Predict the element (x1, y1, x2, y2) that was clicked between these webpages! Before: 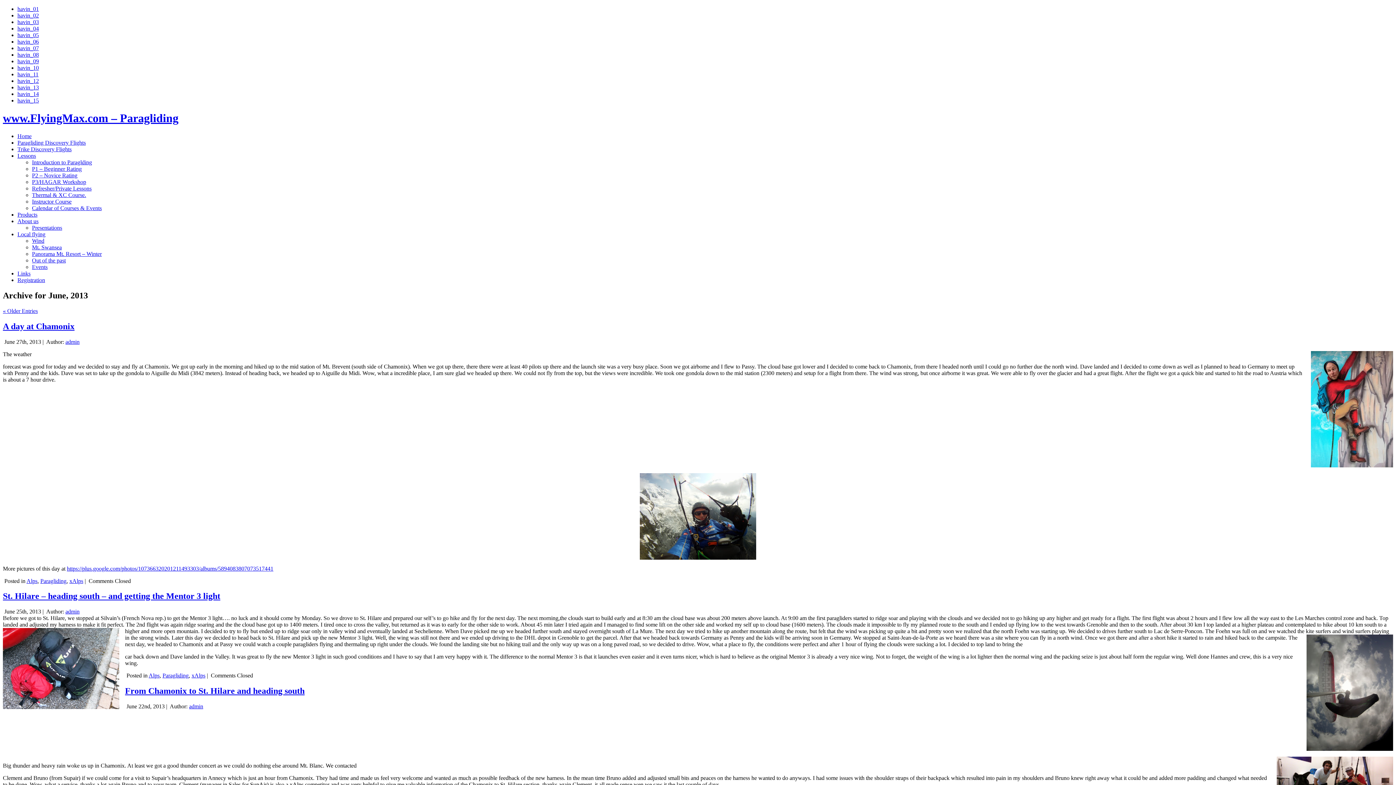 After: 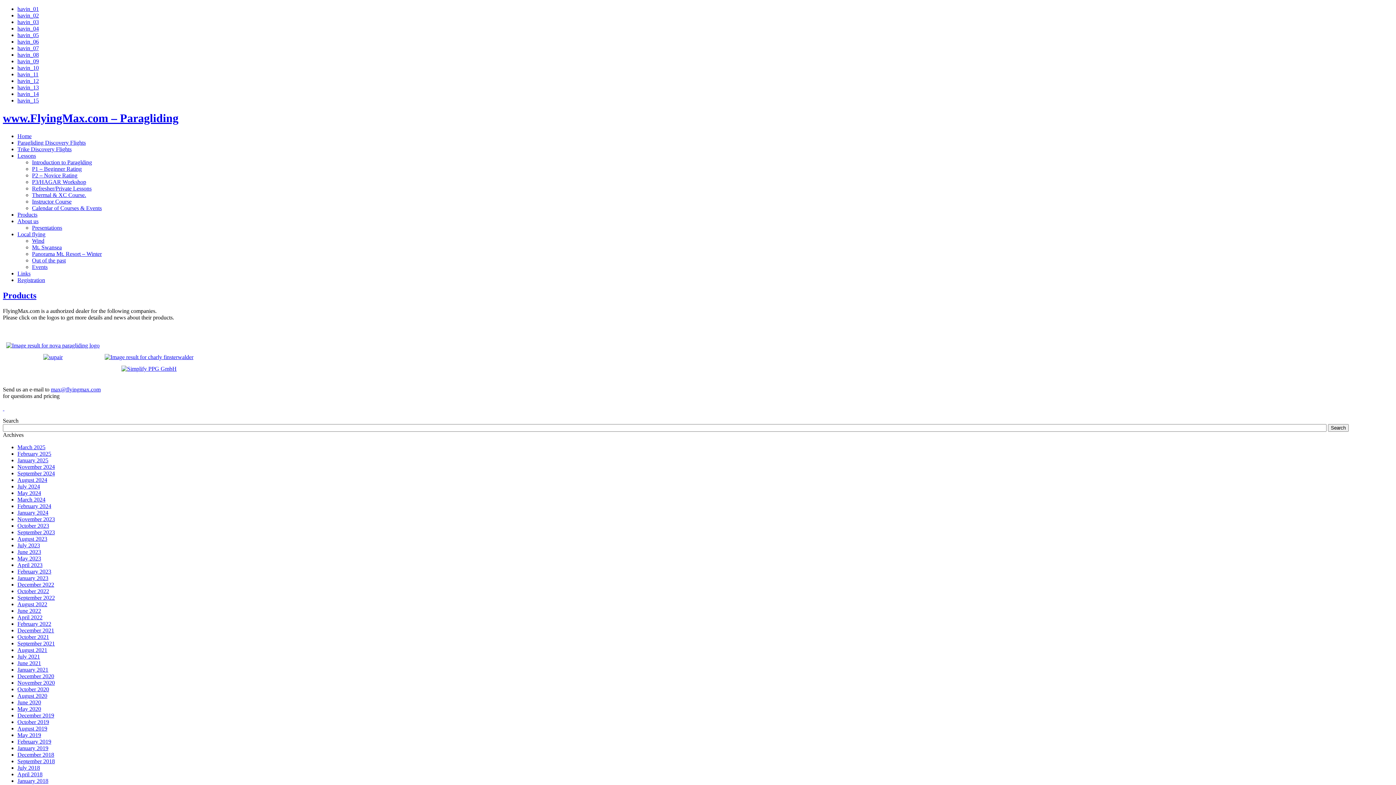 Action: bbox: (17, 211, 37, 217) label: Products